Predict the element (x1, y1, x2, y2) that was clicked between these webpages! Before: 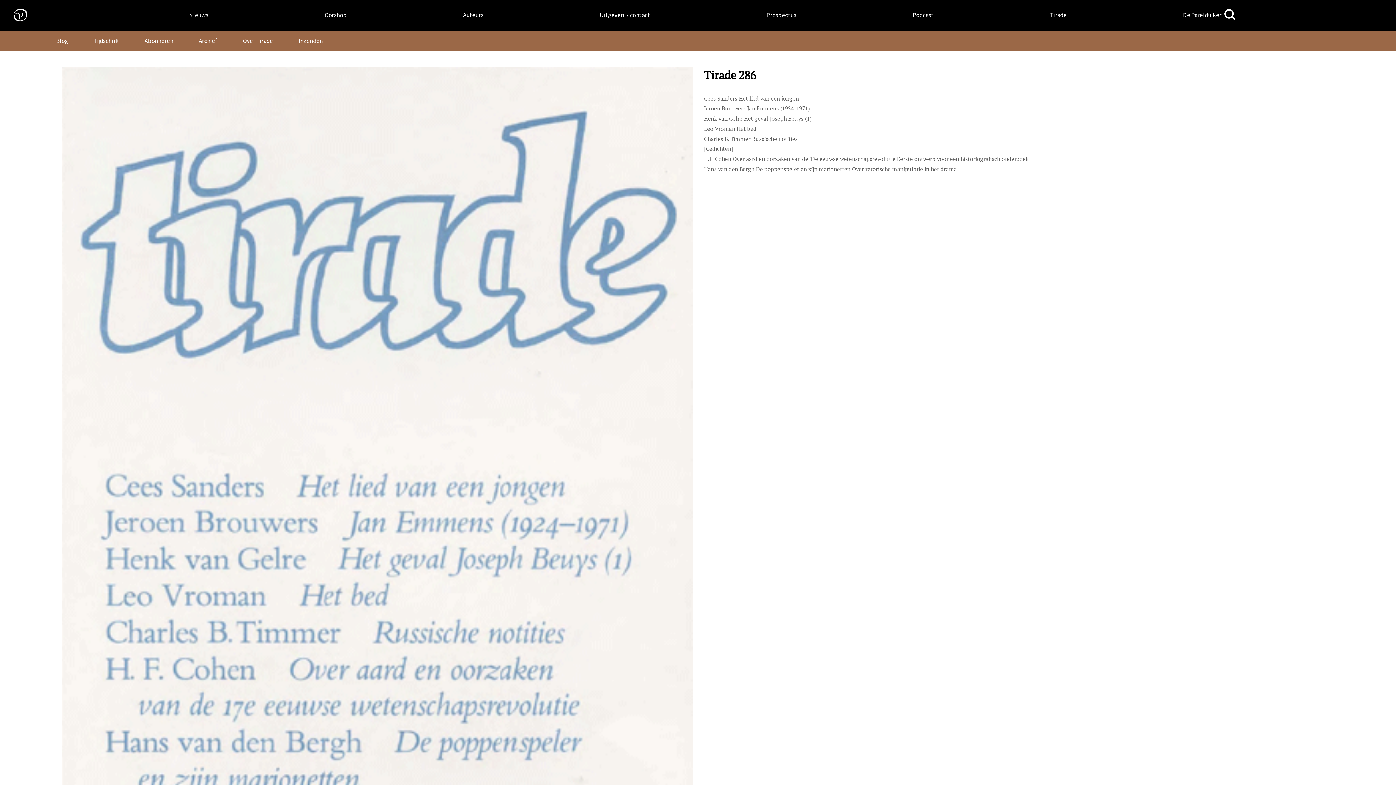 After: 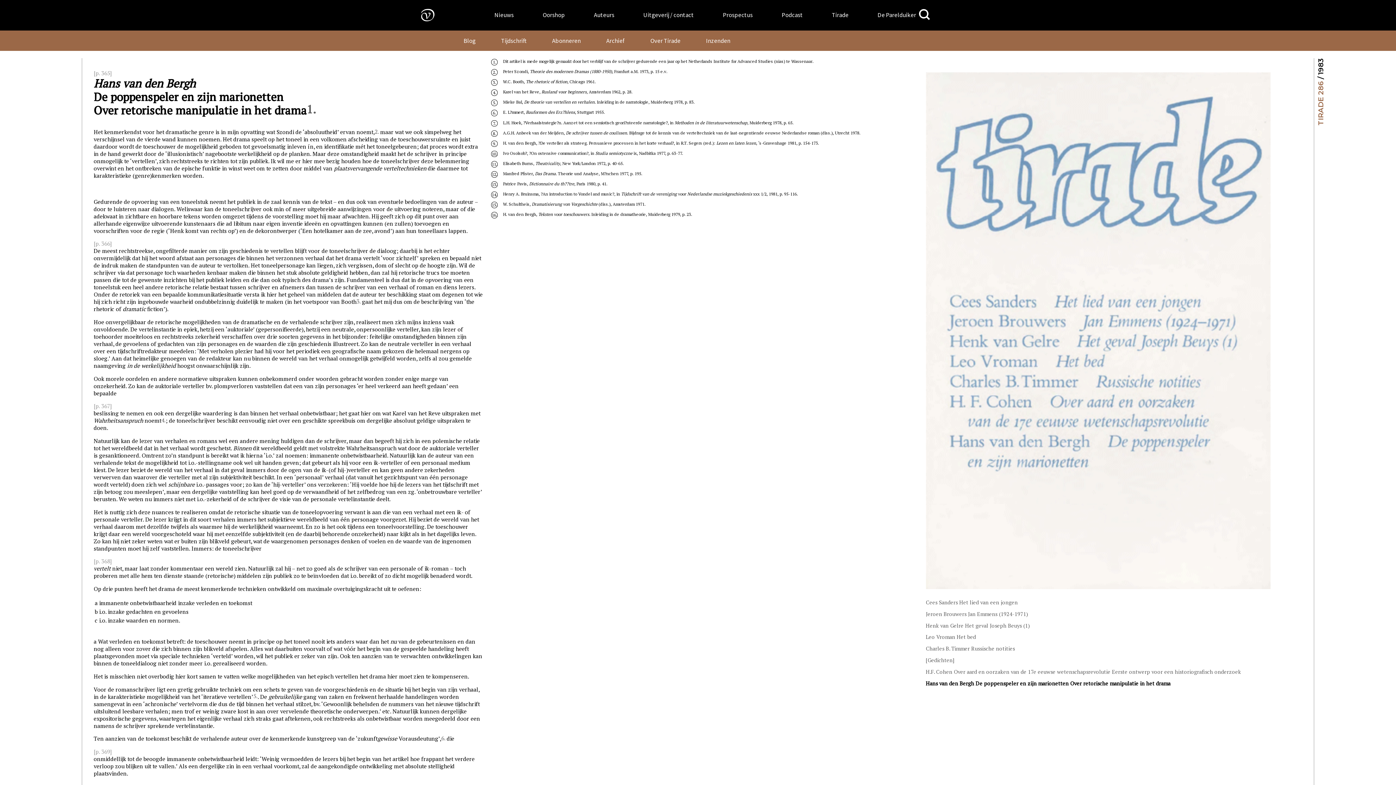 Action: label: Hans van den Bergh De poppenspeler en zijn marionetten Over retorische manipulatie in het drama bbox: (704, 165, 957, 172)